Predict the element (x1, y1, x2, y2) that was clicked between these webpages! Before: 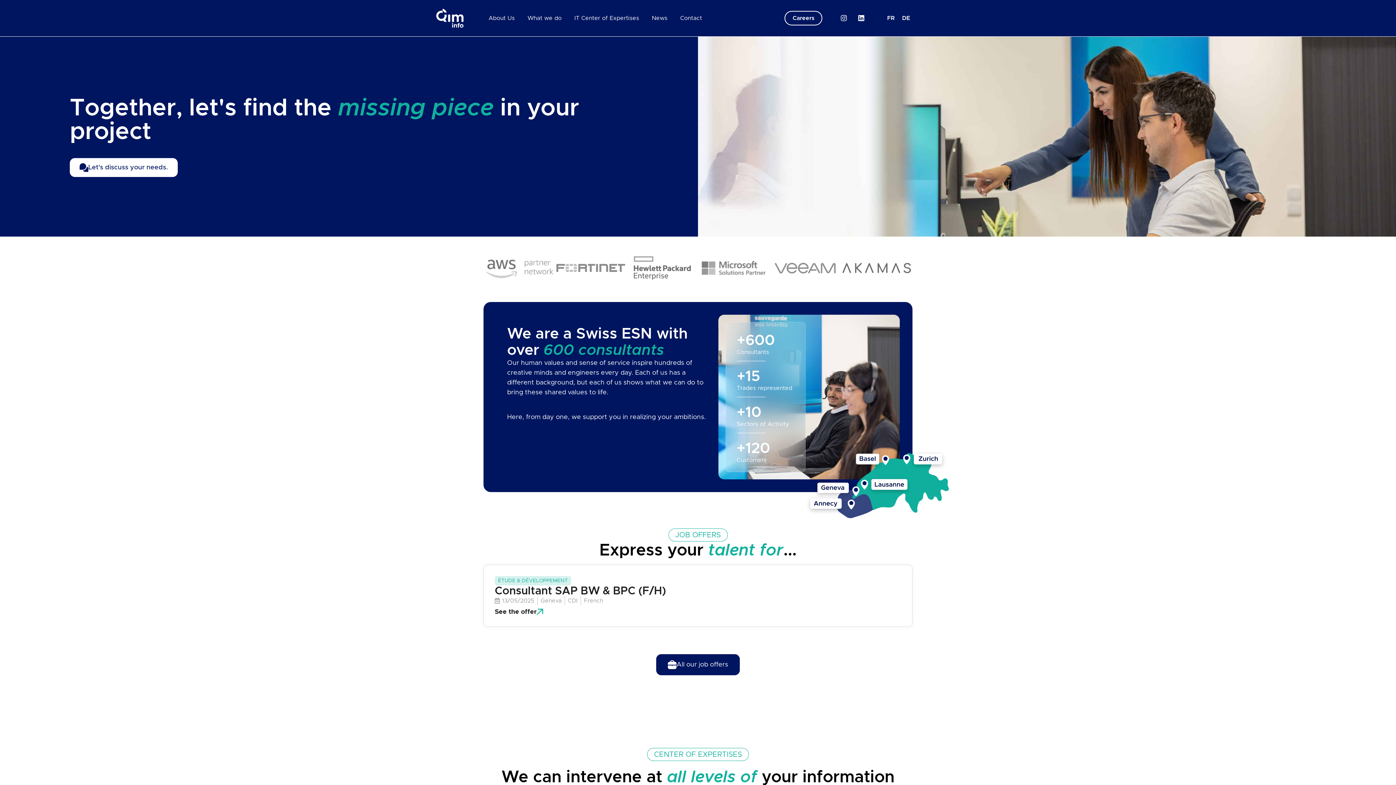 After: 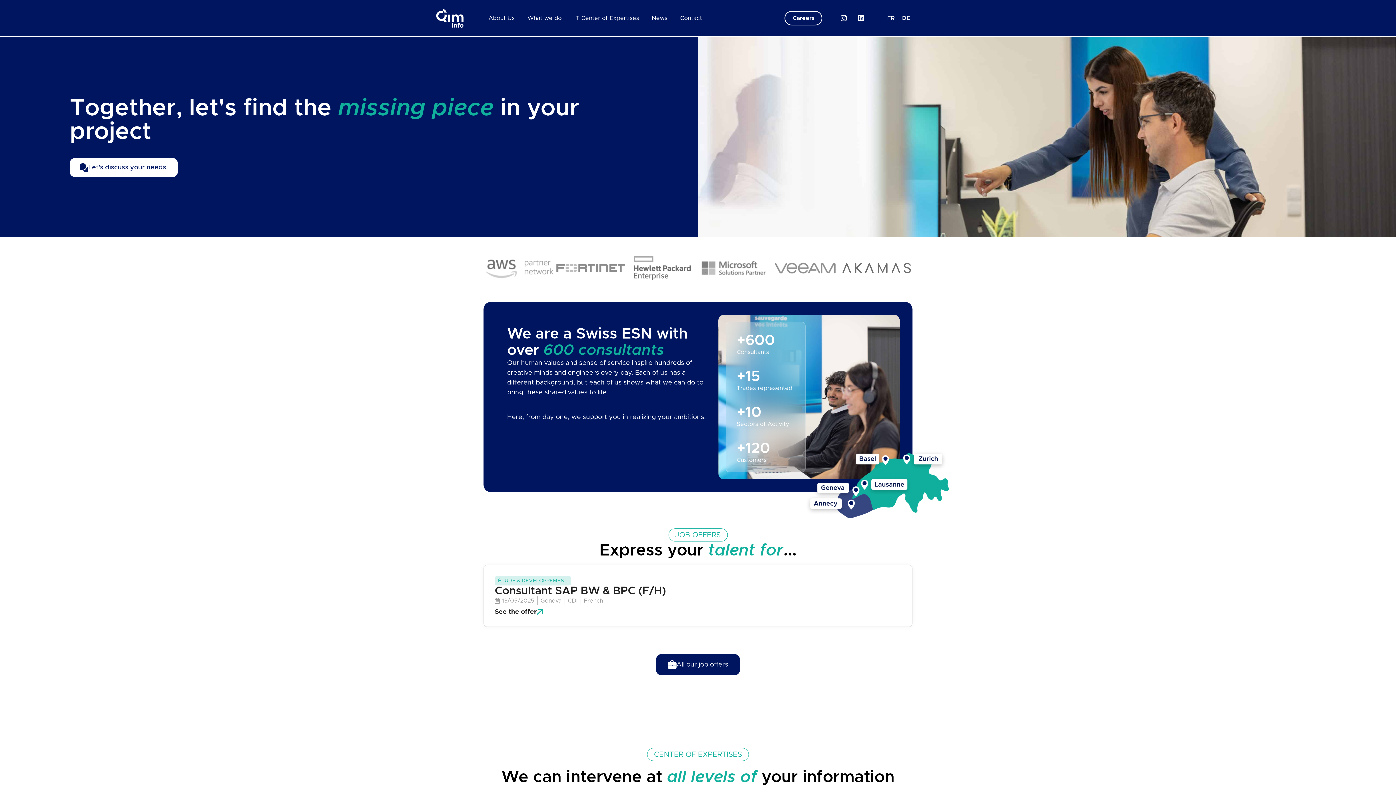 Action: bbox: (436, 8, 463, 27)